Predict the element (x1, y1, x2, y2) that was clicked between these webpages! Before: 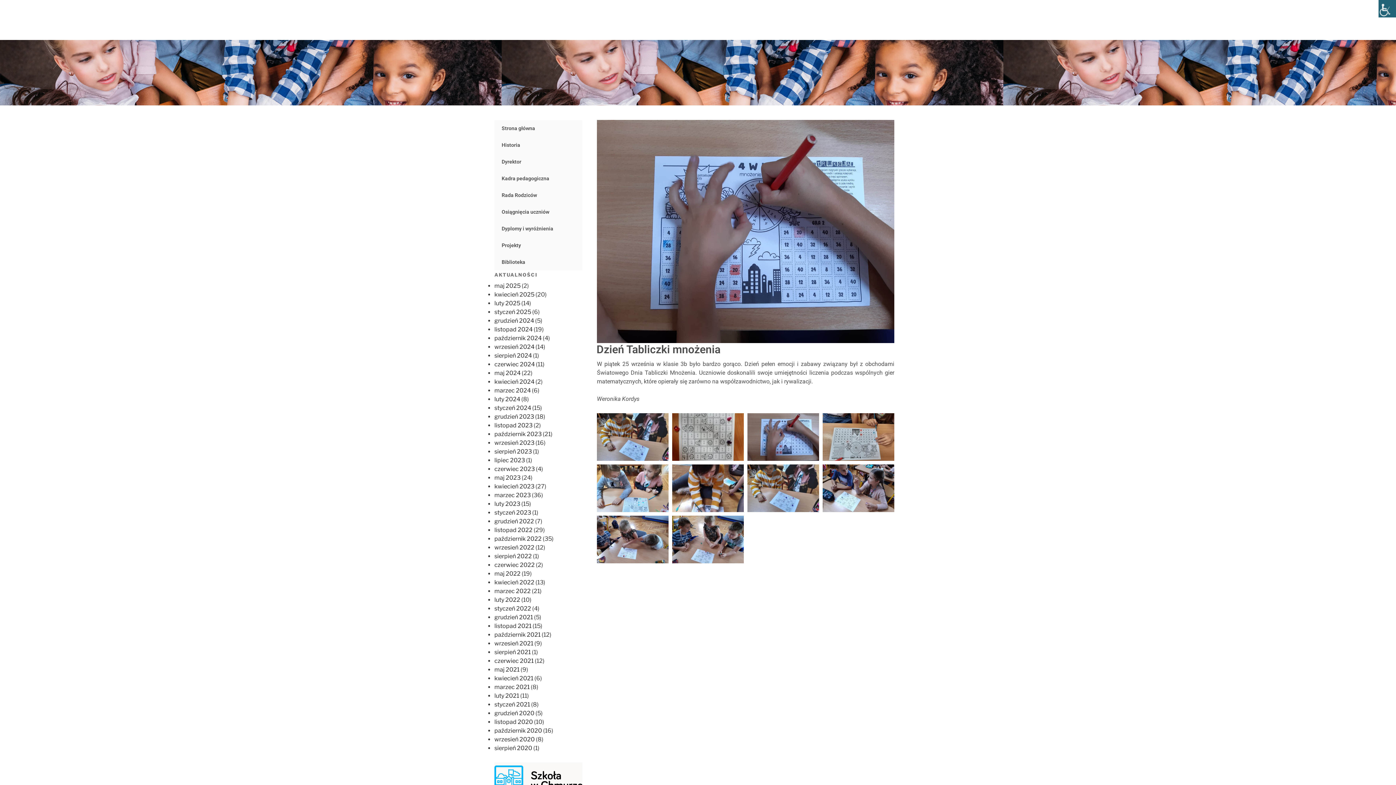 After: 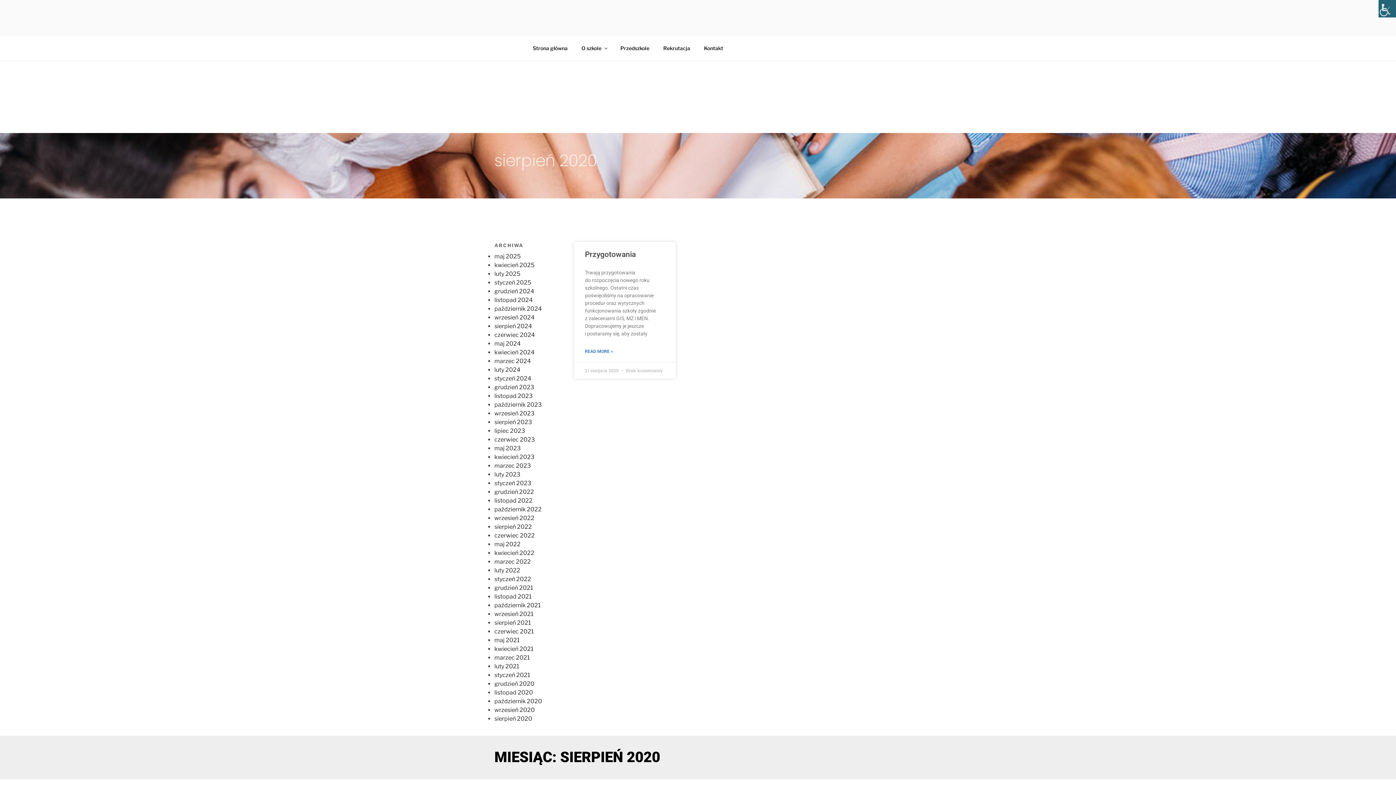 Action: label: sierpień 2020 bbox: (494, 745, 532, 751)